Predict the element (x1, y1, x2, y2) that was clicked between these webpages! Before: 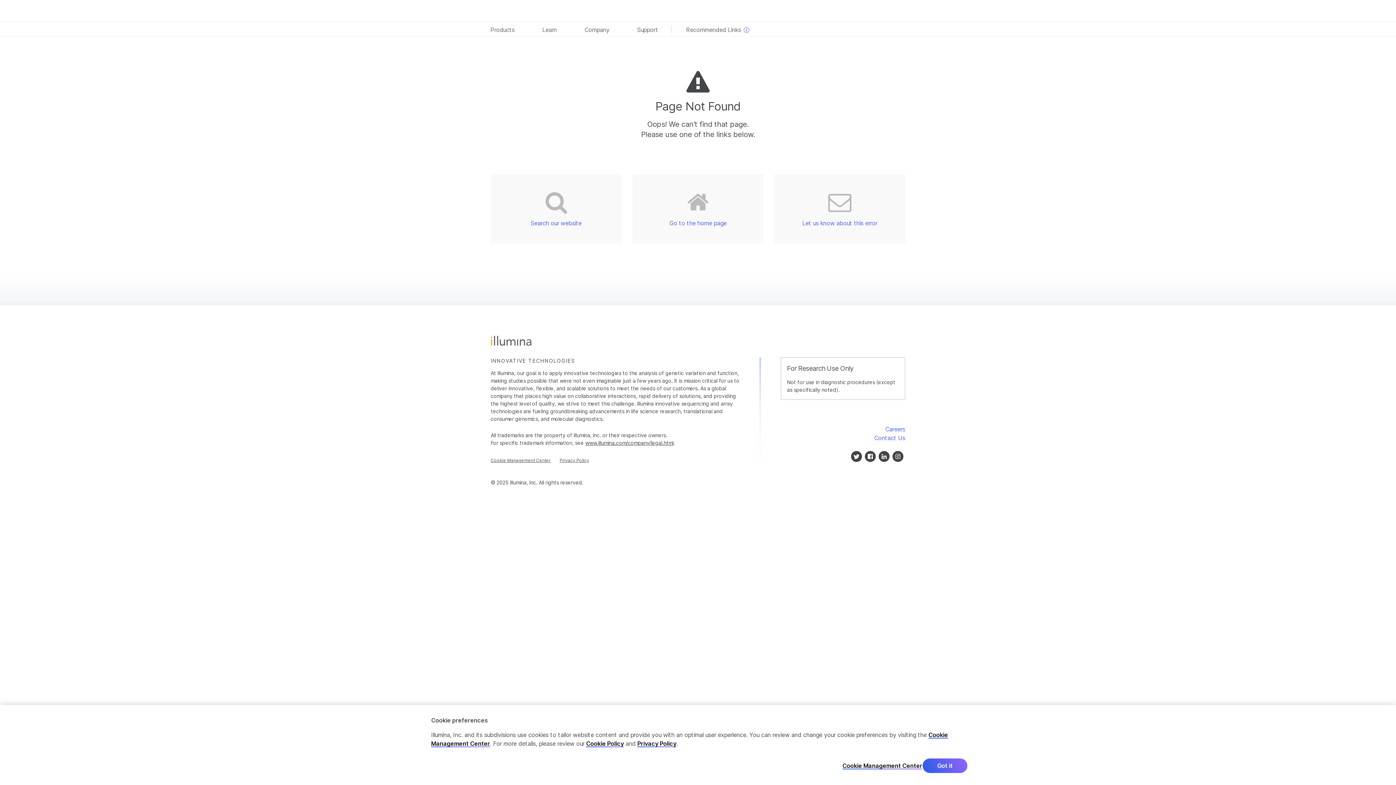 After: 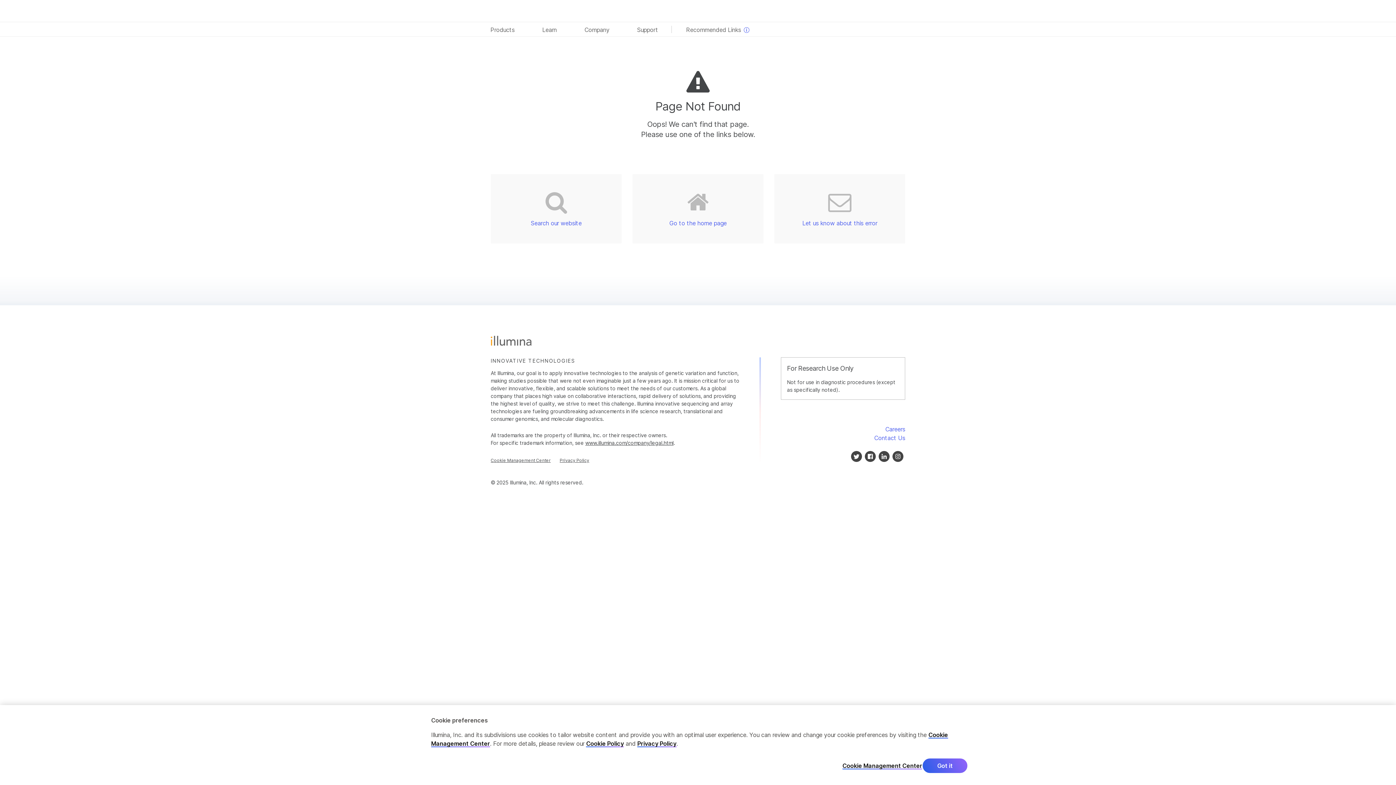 Action: bbox: (878, 451, 889, 464)